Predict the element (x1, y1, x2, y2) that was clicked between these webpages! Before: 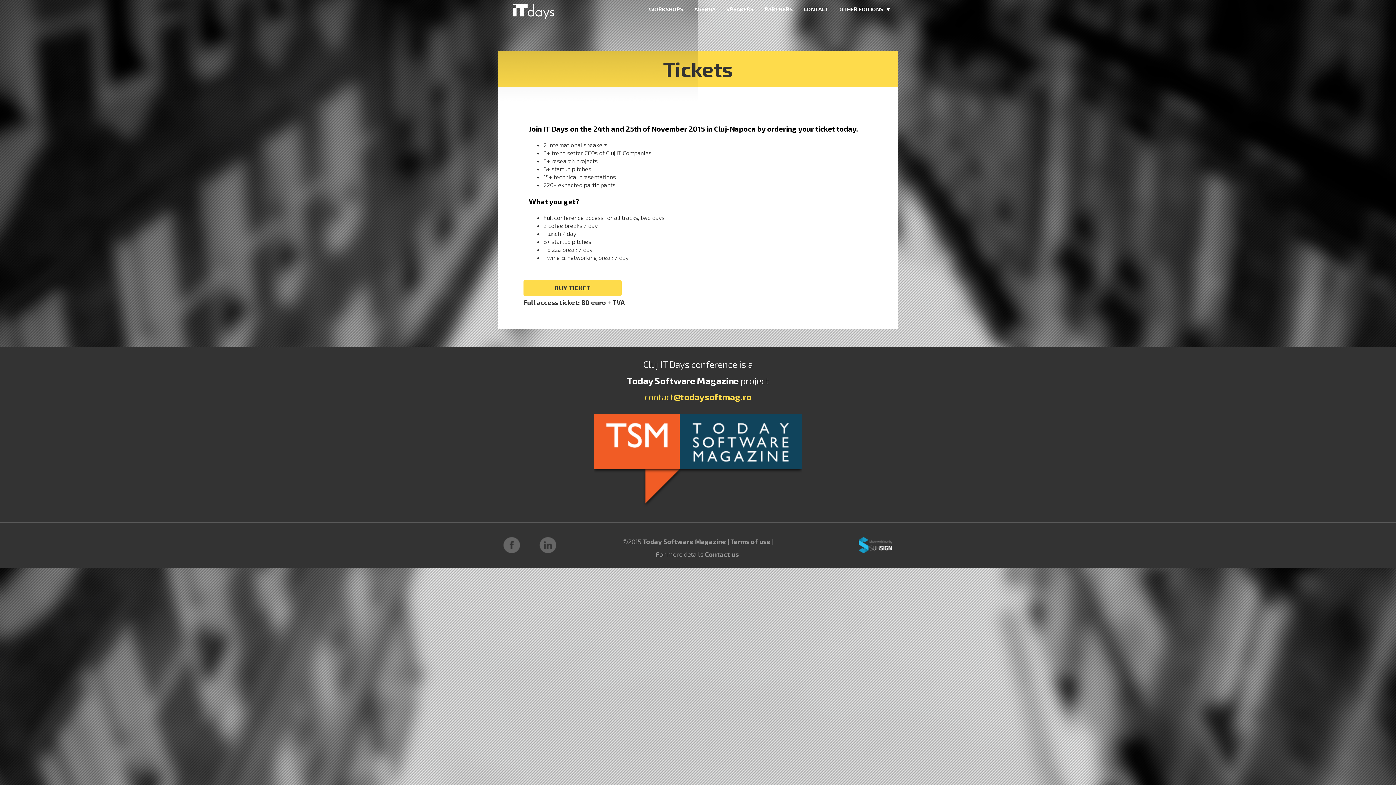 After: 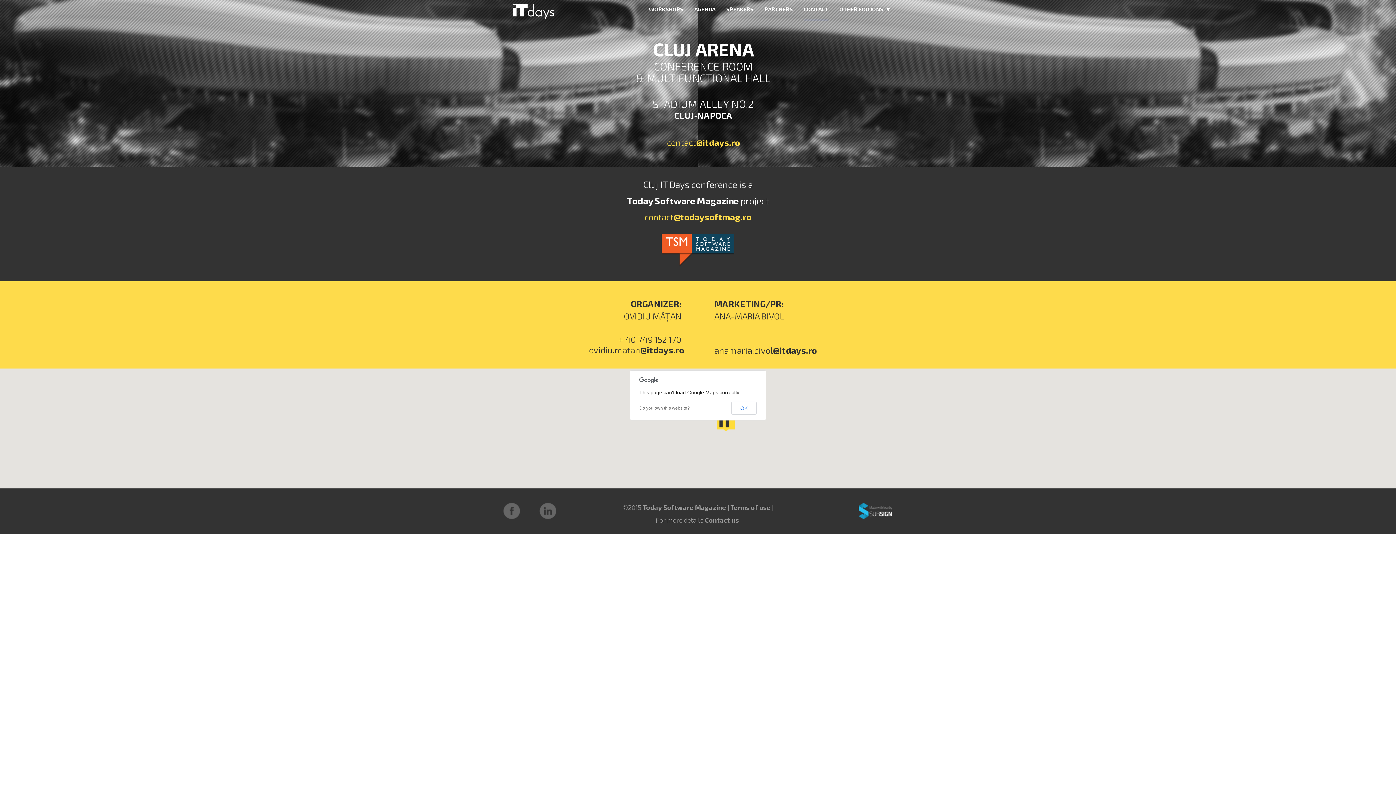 Action: label: Contact us bbox: (705, 550, 738, 558)